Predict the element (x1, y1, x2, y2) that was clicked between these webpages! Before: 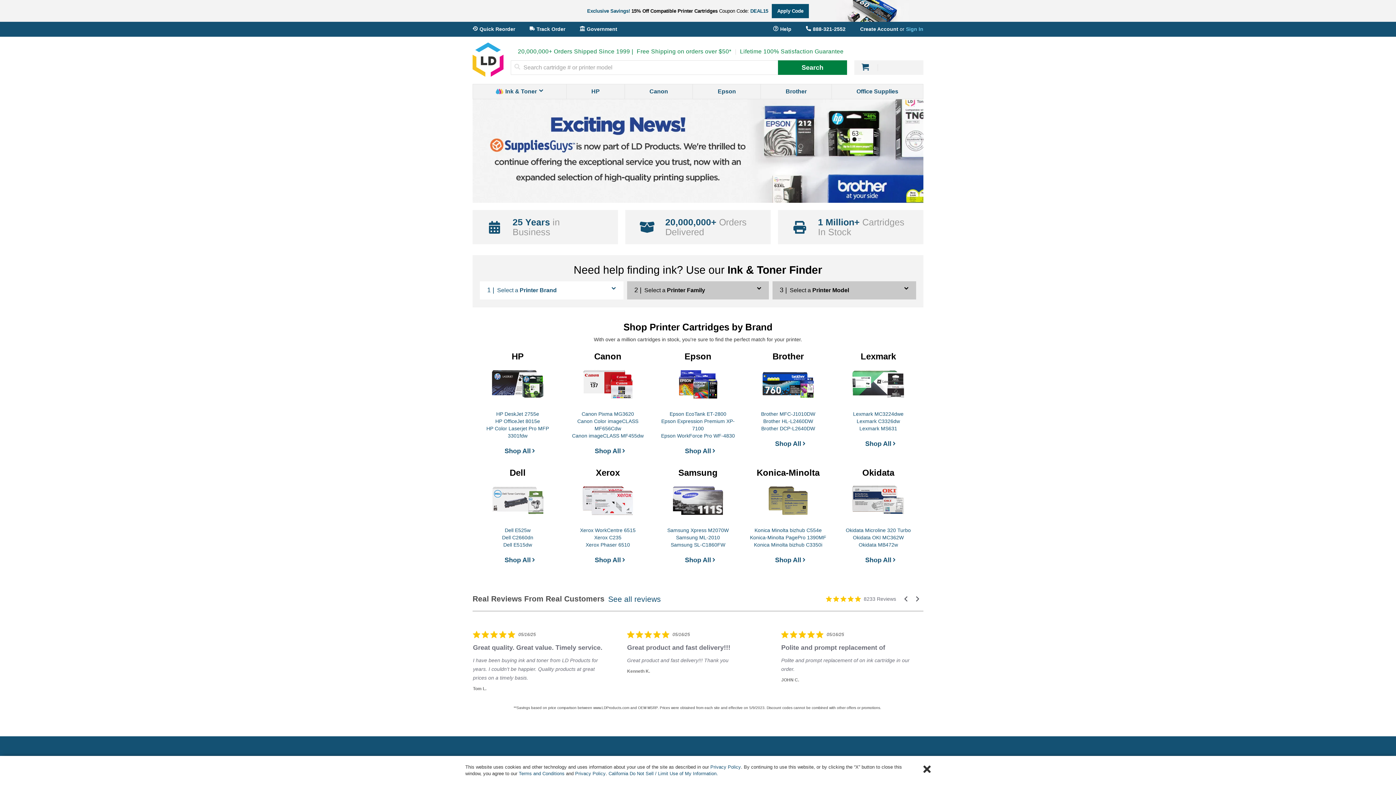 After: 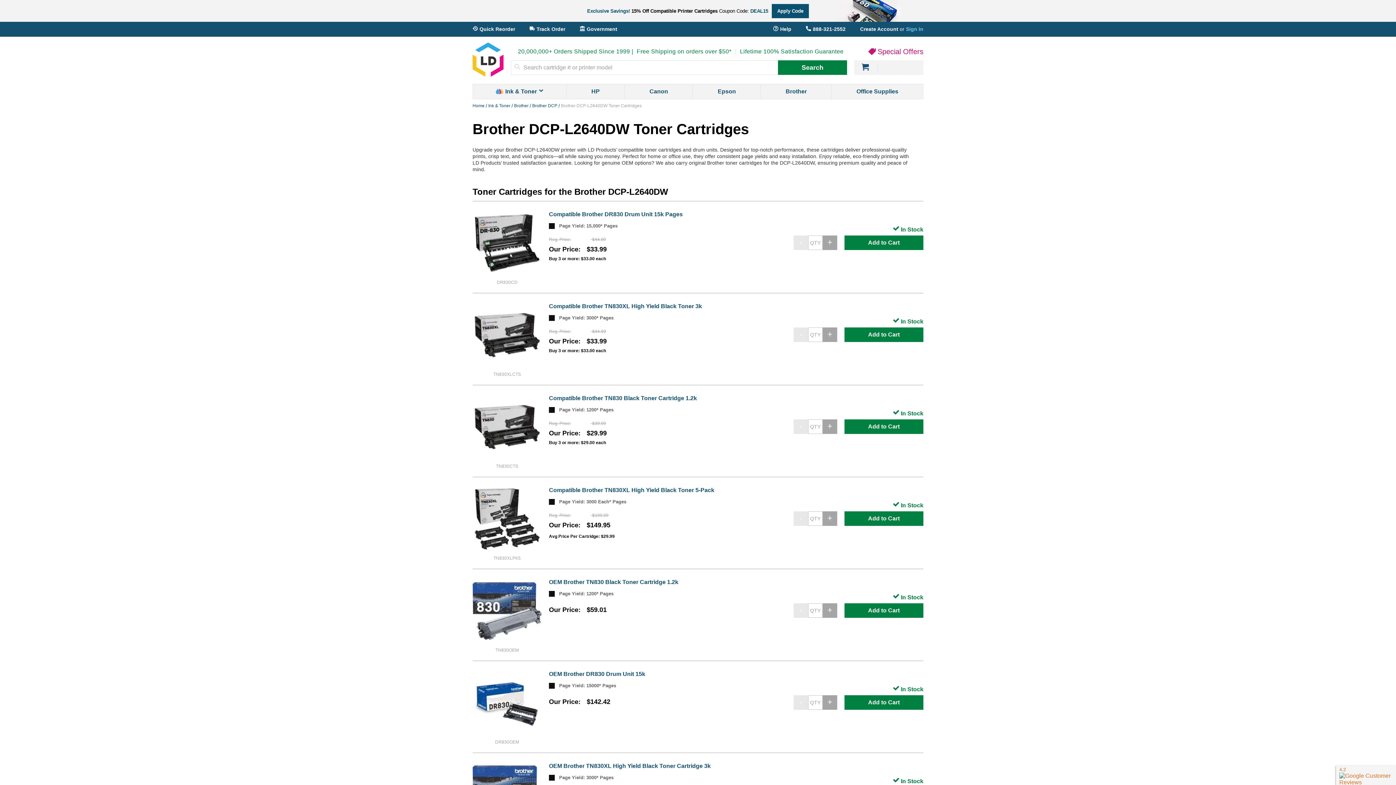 Action: bbox: (761, 425, 815, 431) label: Brother DCP-L2640DW